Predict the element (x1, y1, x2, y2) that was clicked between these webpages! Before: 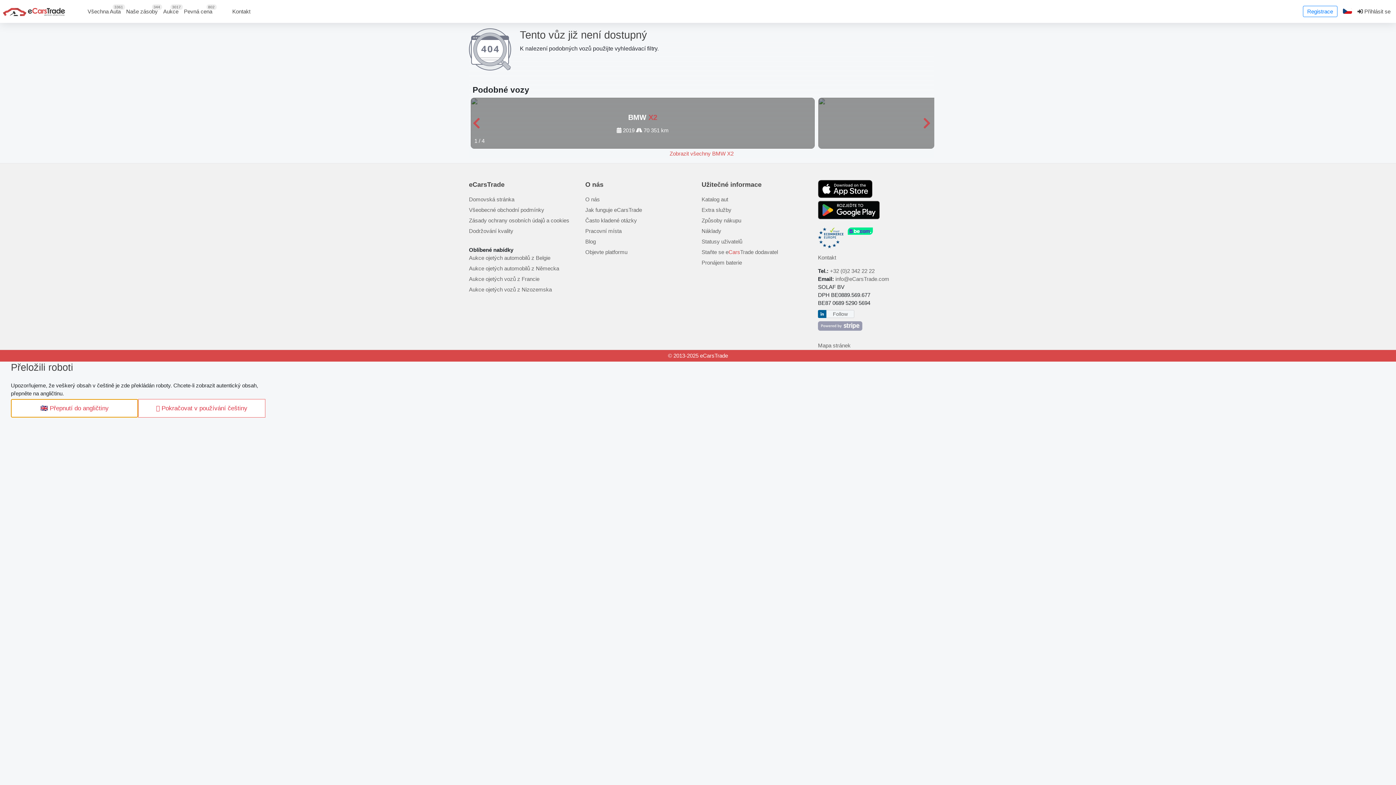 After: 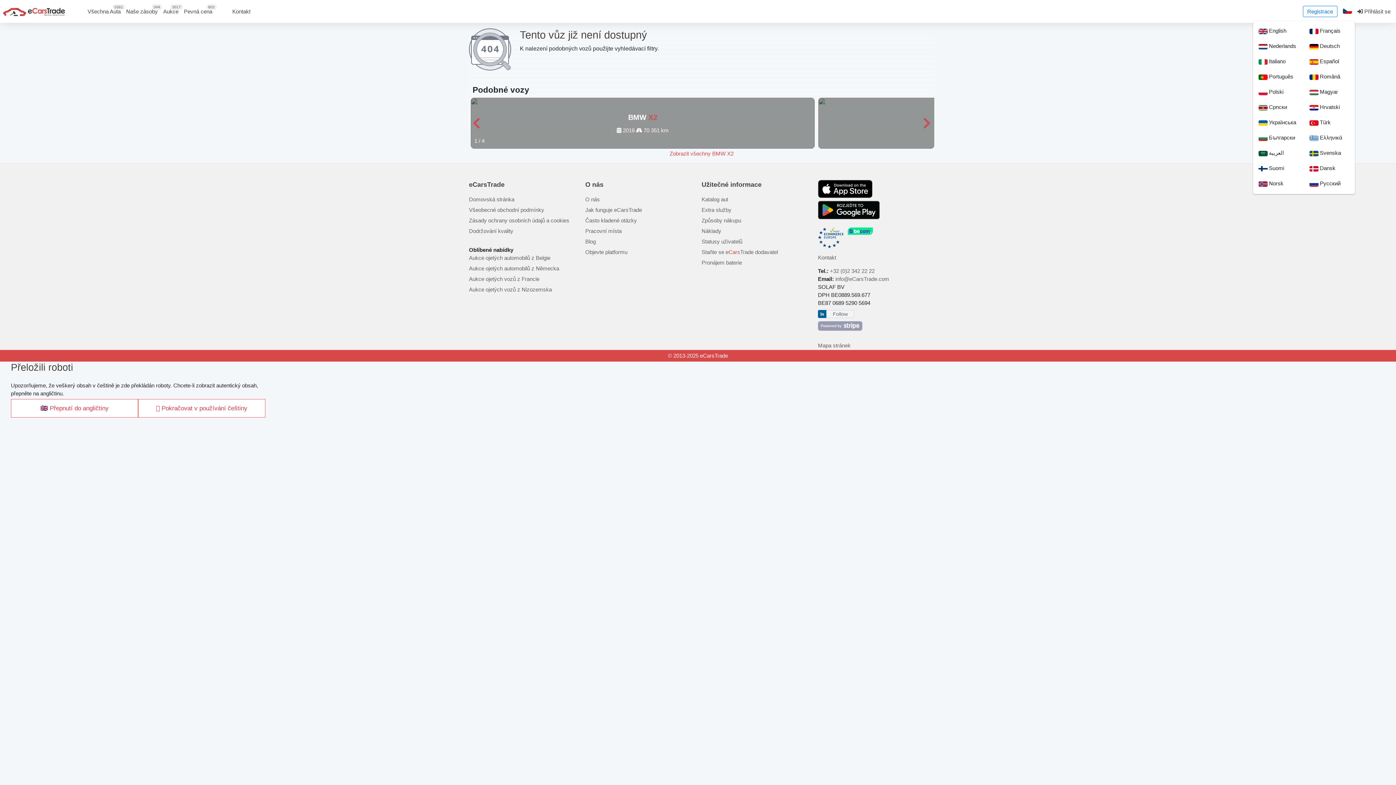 Action: bbox: (1340, 2, 1355, 20)